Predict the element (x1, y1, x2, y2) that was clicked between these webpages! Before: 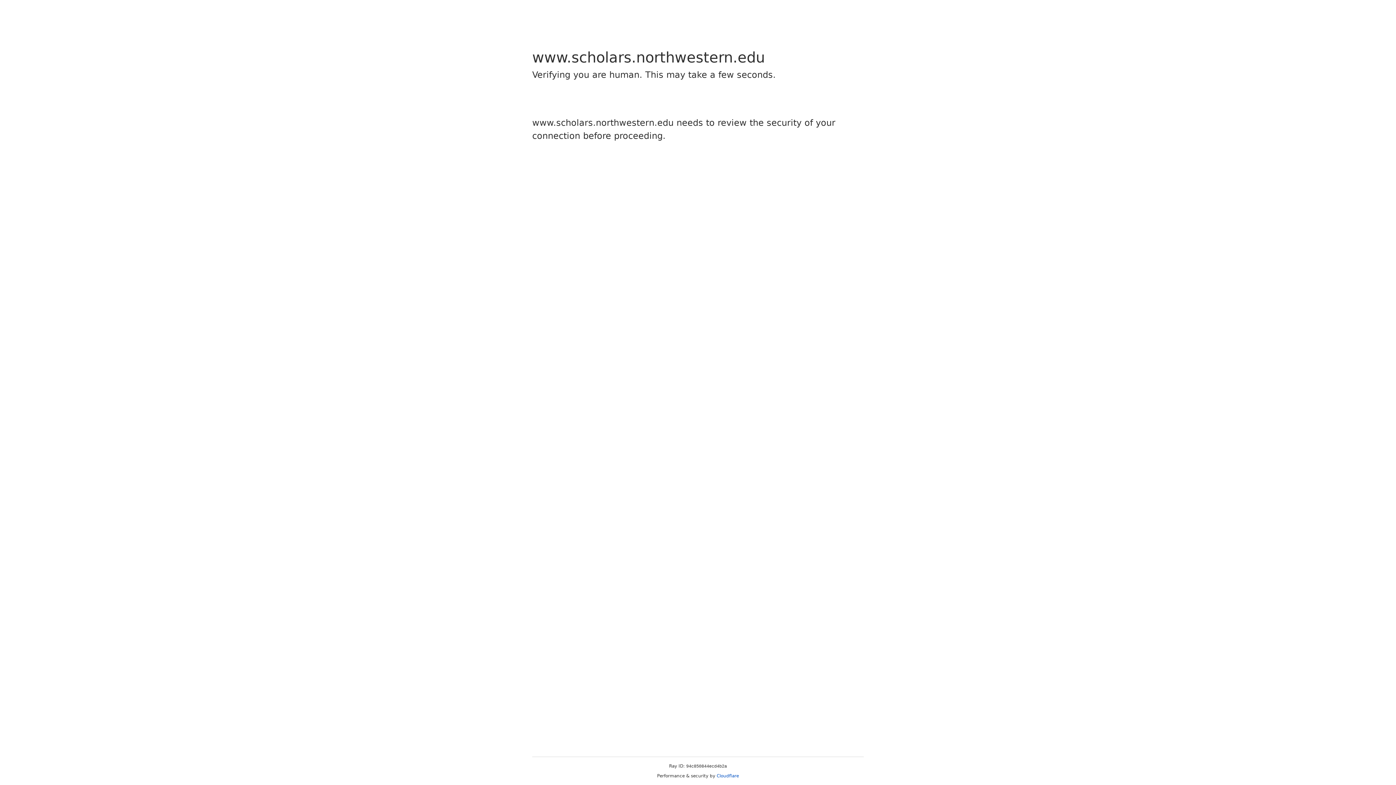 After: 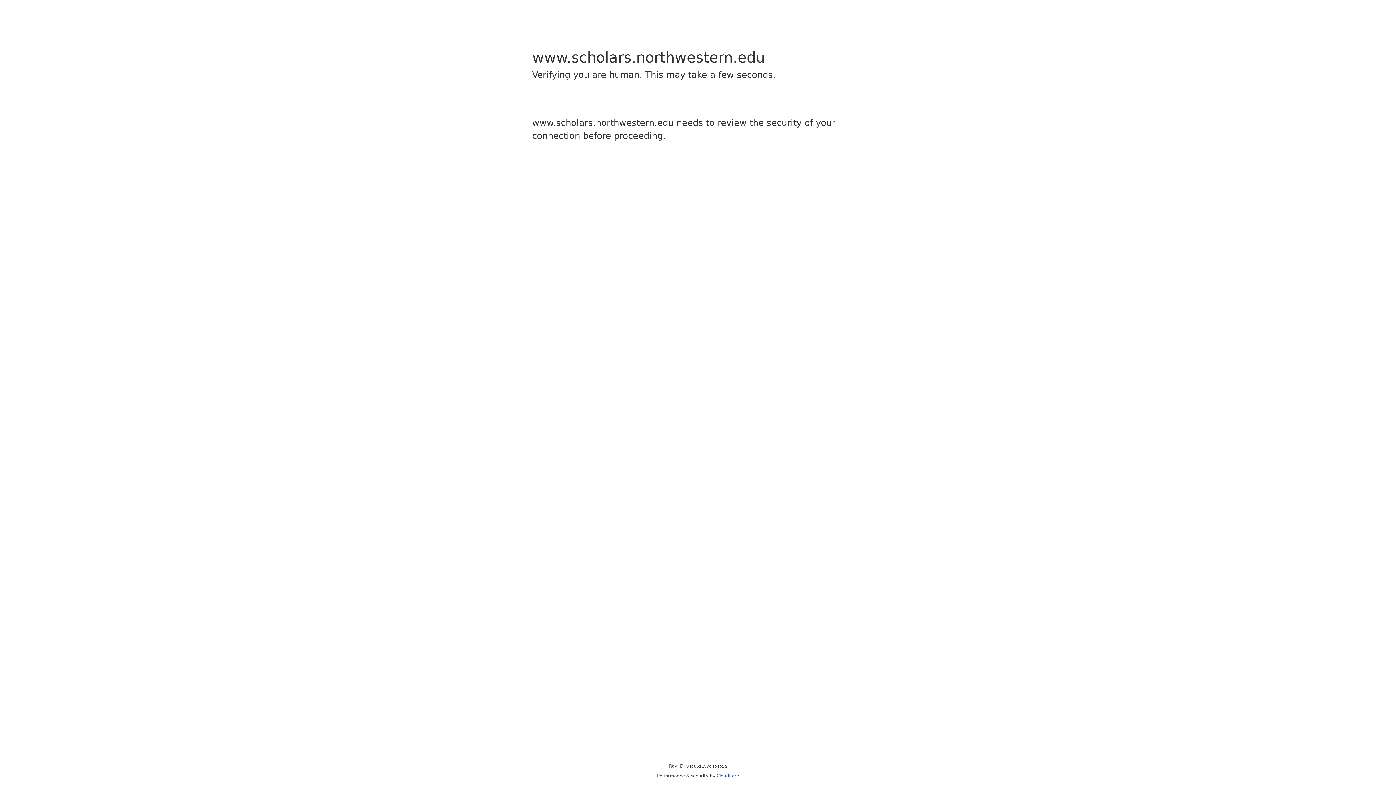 Action: label: Cloudflare bbox: (716, 773, 739, 778)